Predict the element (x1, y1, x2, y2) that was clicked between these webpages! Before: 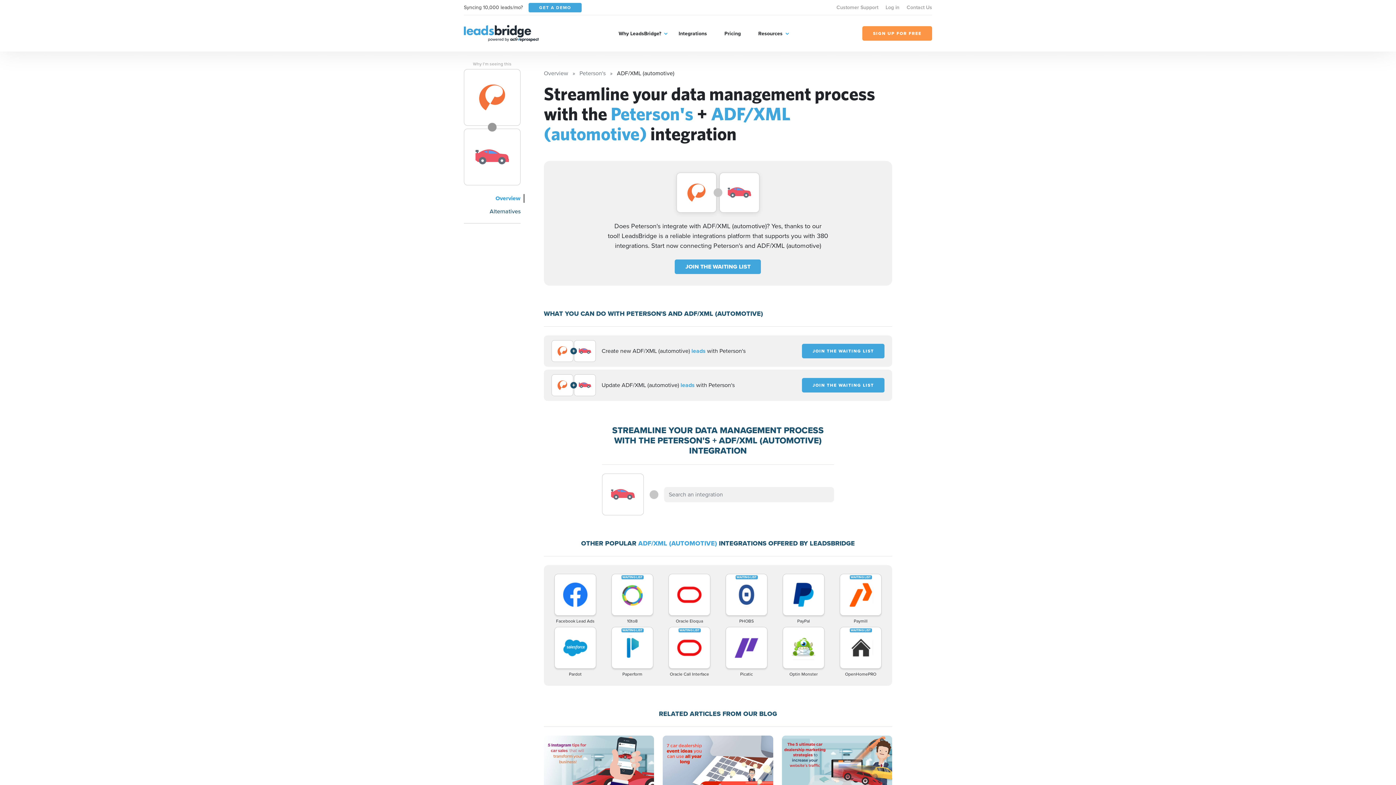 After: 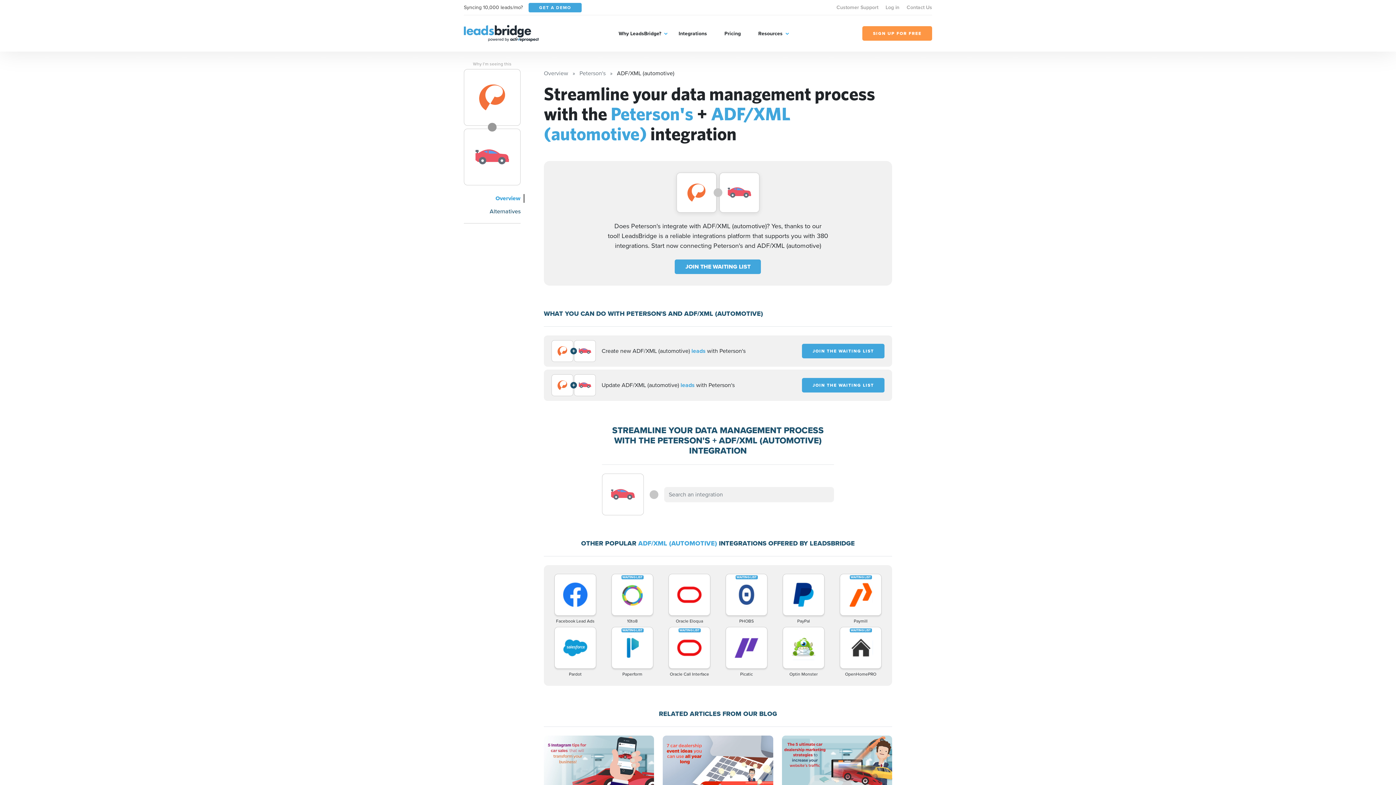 Action: bbox: (495, 194, 520, 202) label: Overview